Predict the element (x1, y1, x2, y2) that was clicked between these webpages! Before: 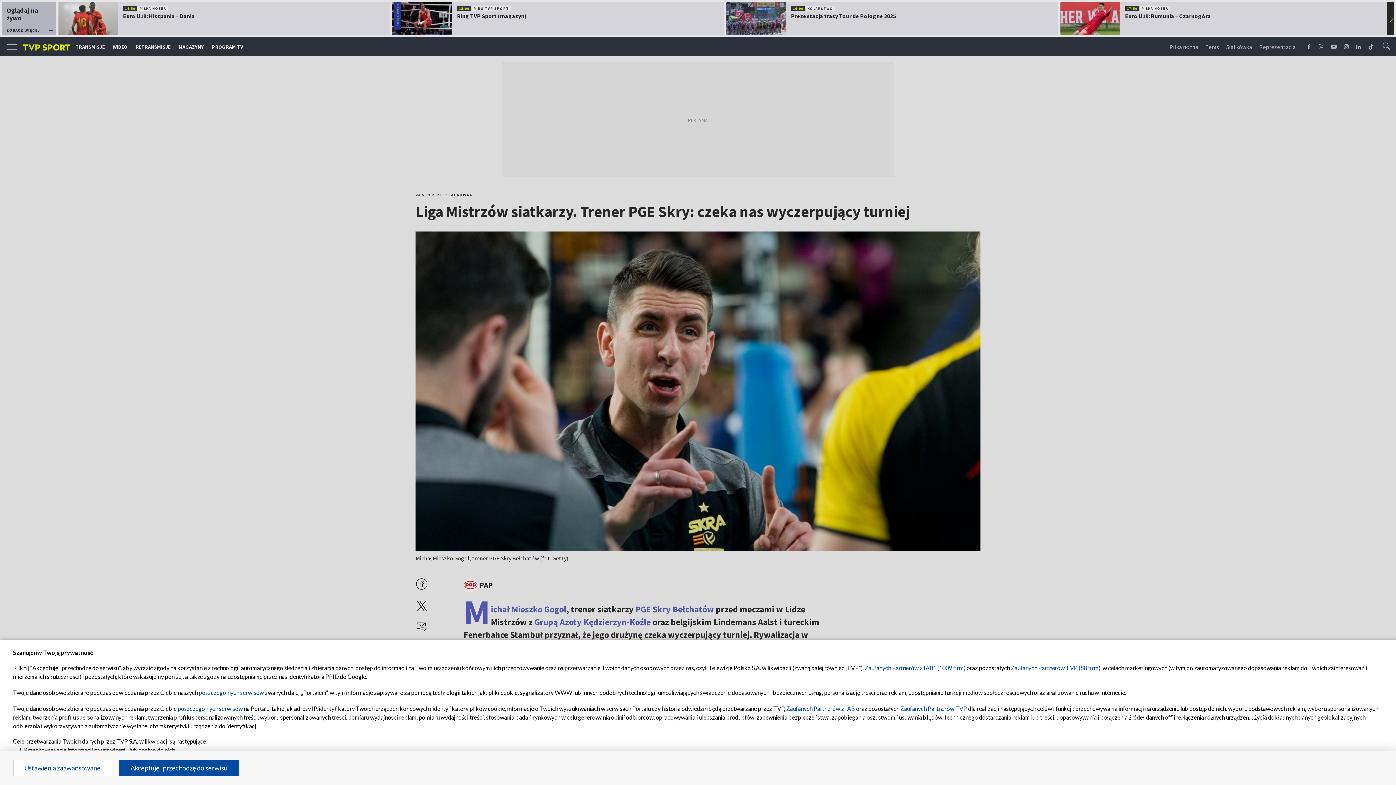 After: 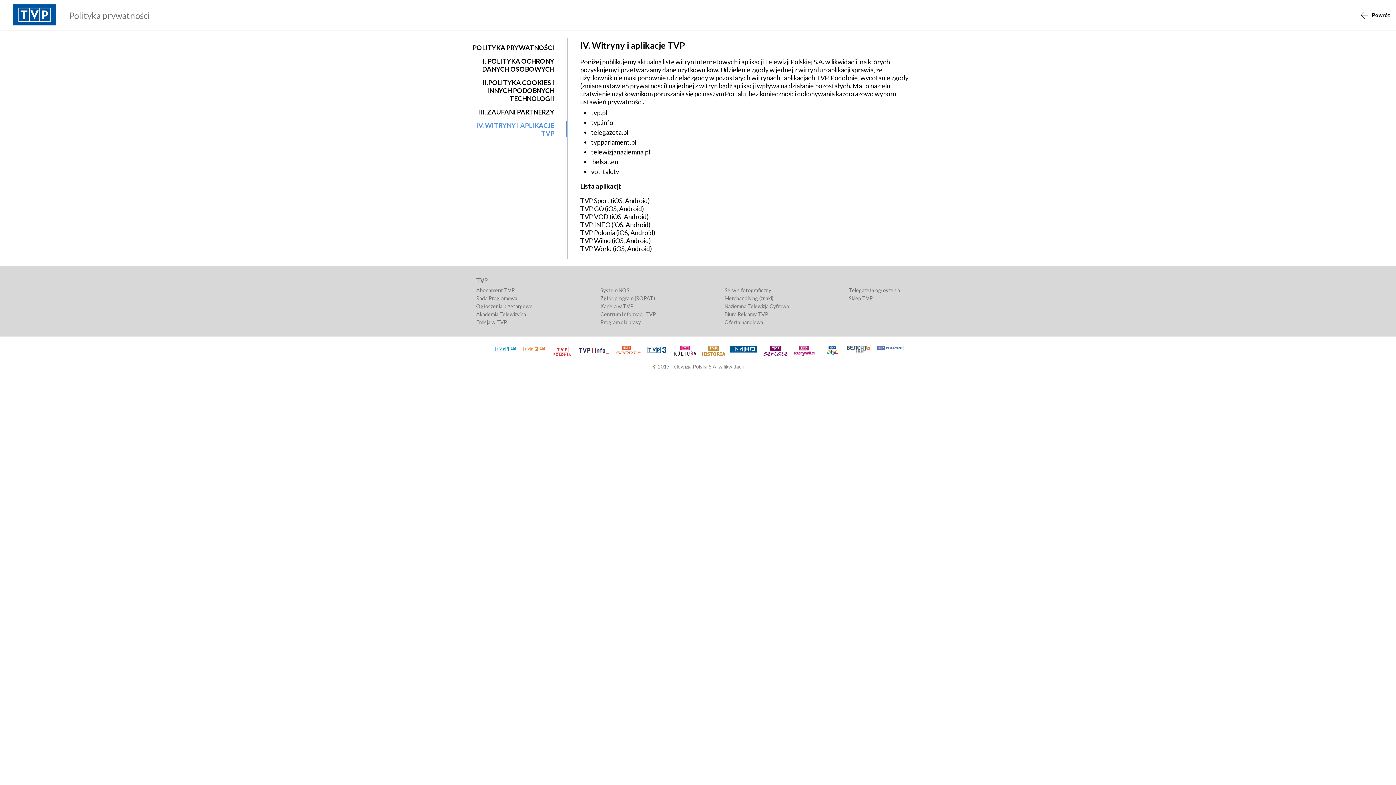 Action: bbox: (177, 705, 242, 712) label: poszczególnych serwisów